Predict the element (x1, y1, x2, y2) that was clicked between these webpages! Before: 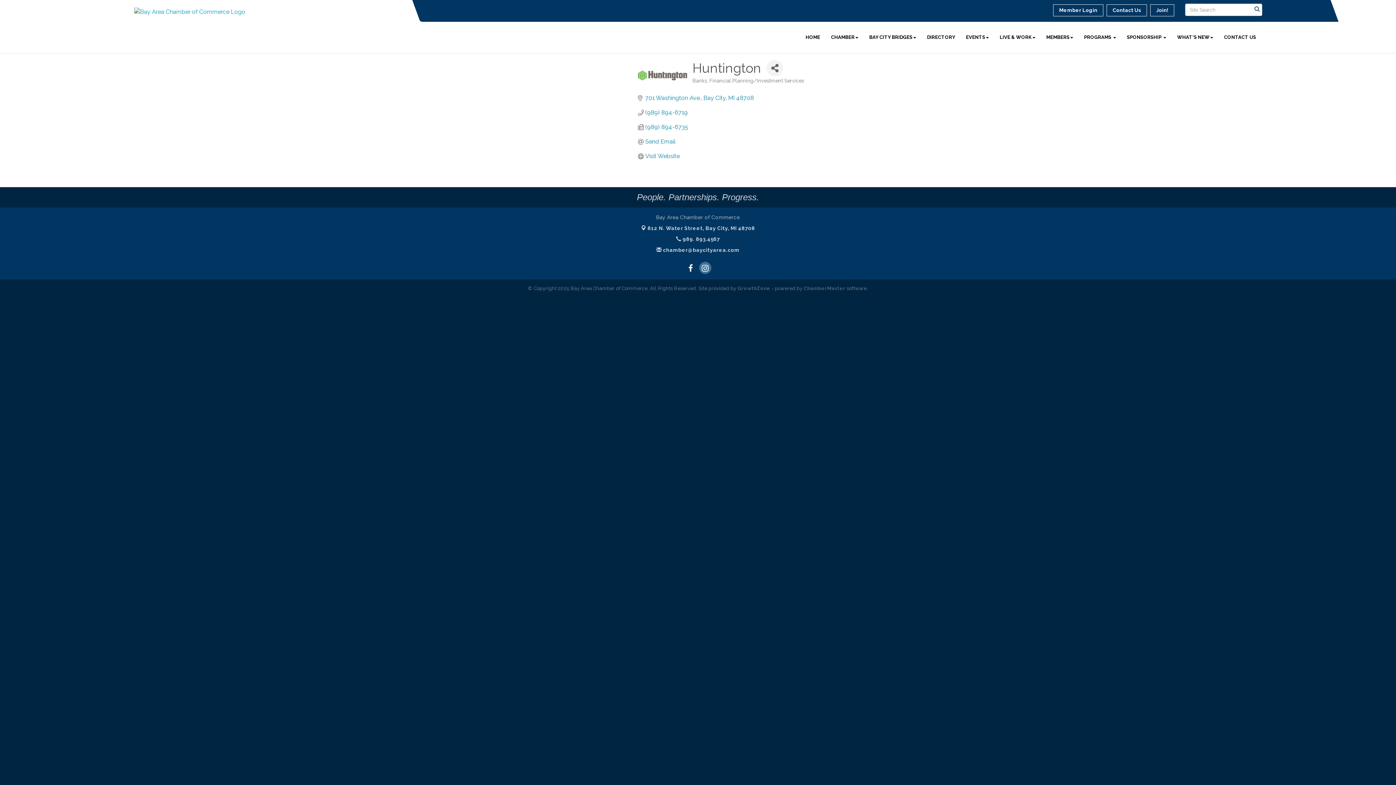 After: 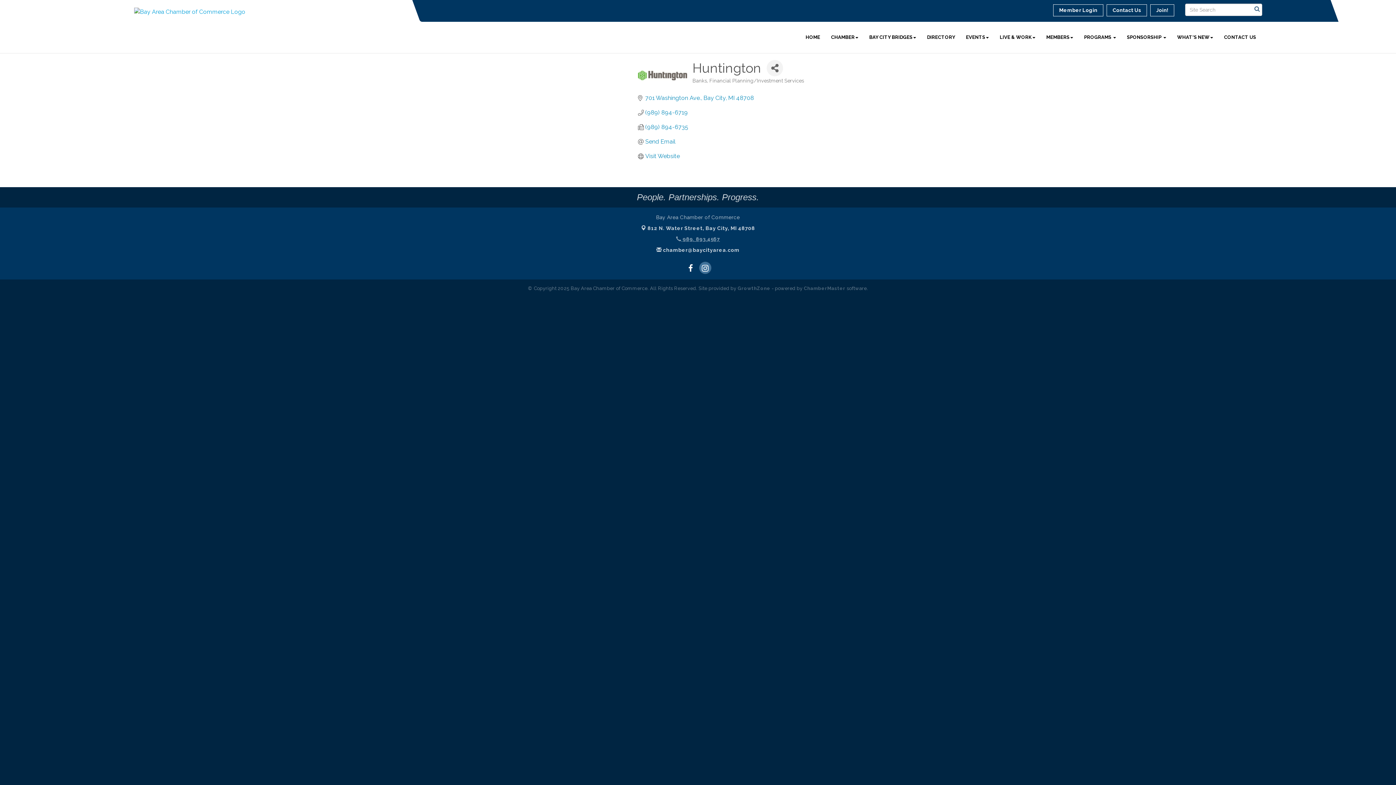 Action: label:  989. 893.4567 bbox: (676, 236, 720, 242)